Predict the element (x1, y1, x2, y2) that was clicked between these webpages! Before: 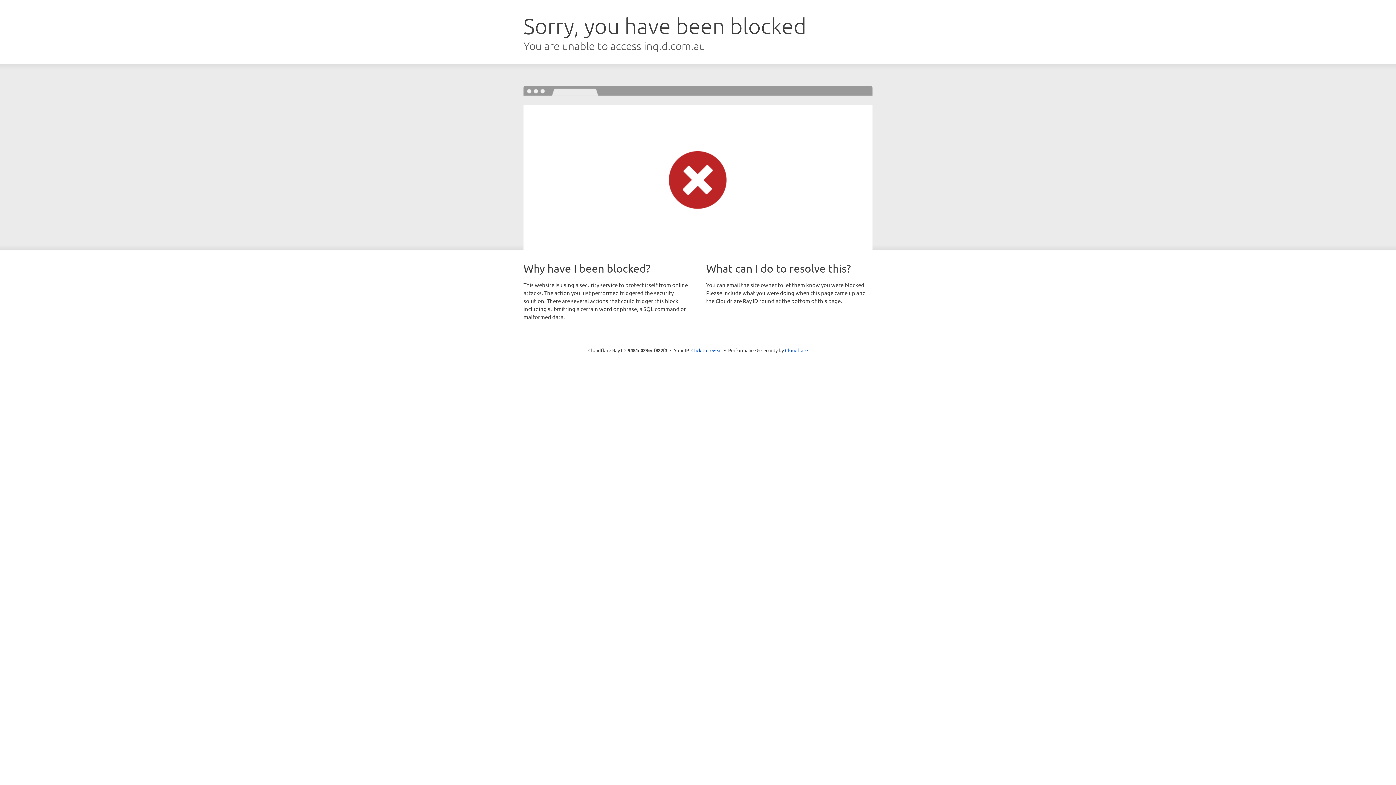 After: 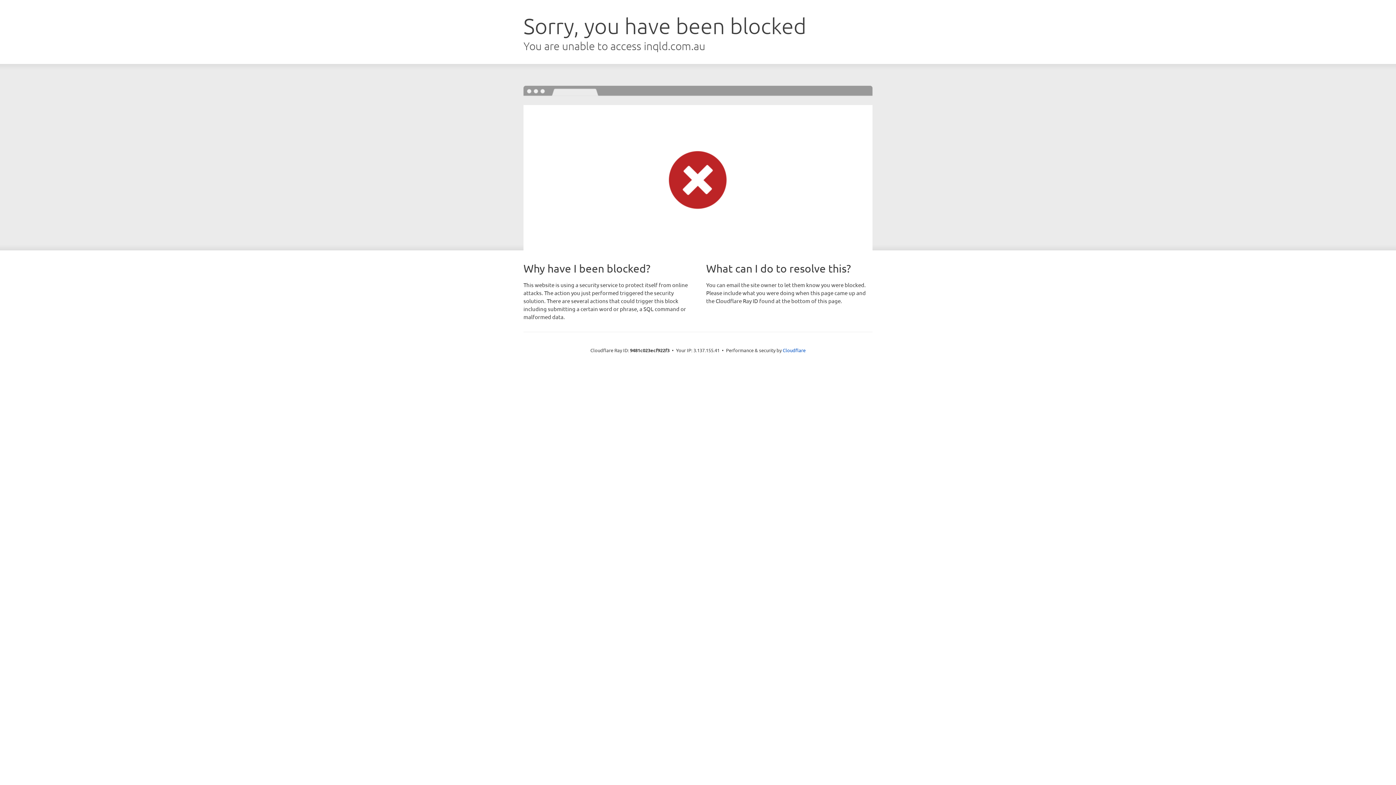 Action: bbox: (691, 346, 722, 353) label: Click to reveal